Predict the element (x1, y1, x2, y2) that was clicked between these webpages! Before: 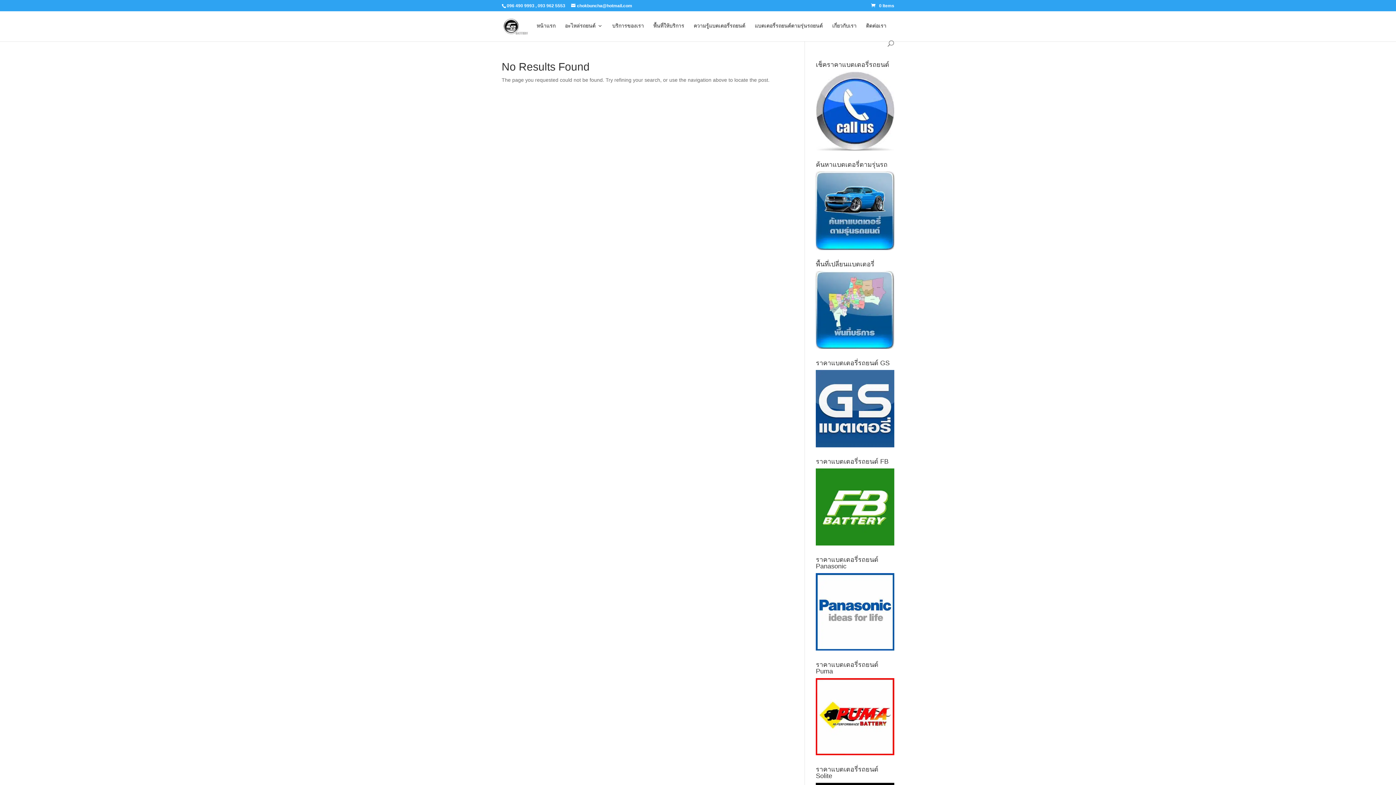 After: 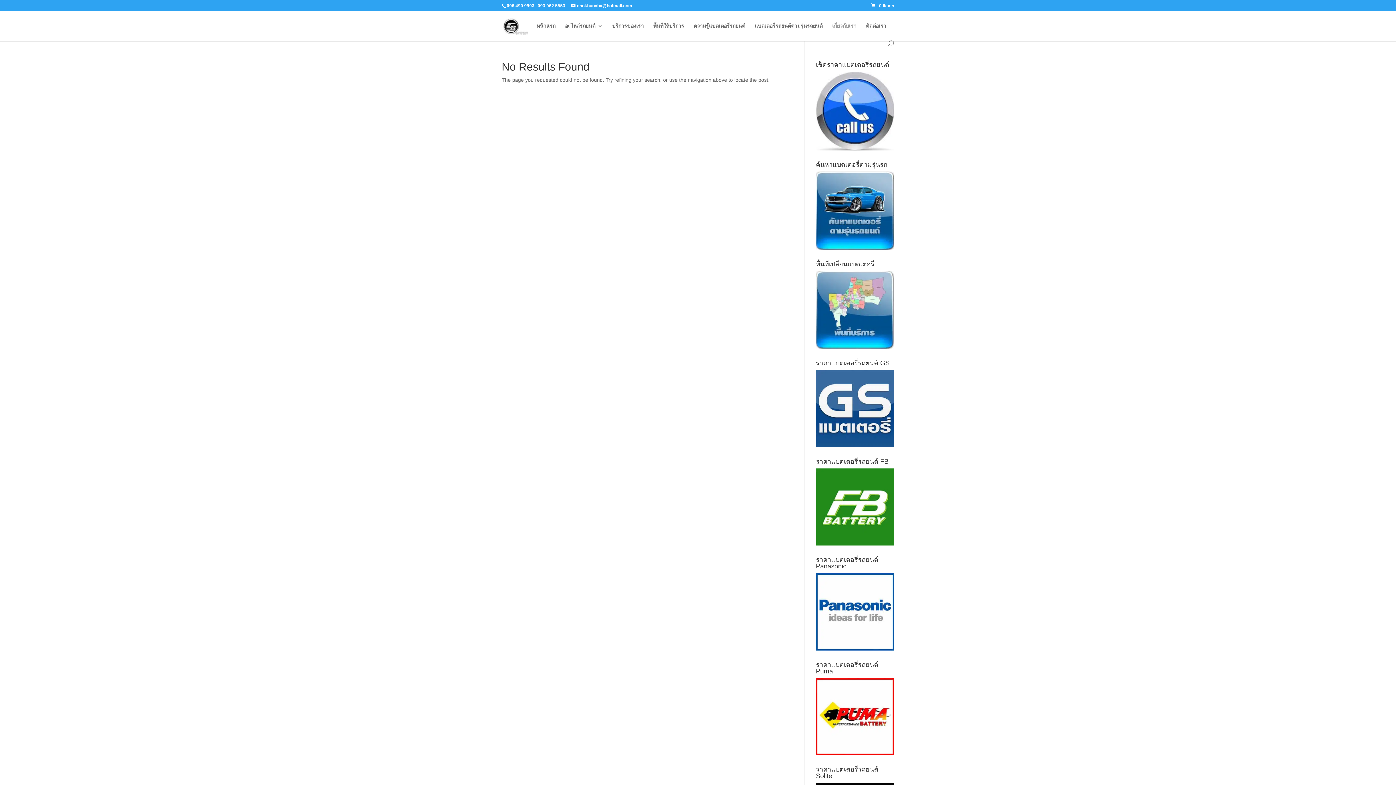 Action: label: เกี่ยวกับเรา bbox: (832, 23, 856, 40)